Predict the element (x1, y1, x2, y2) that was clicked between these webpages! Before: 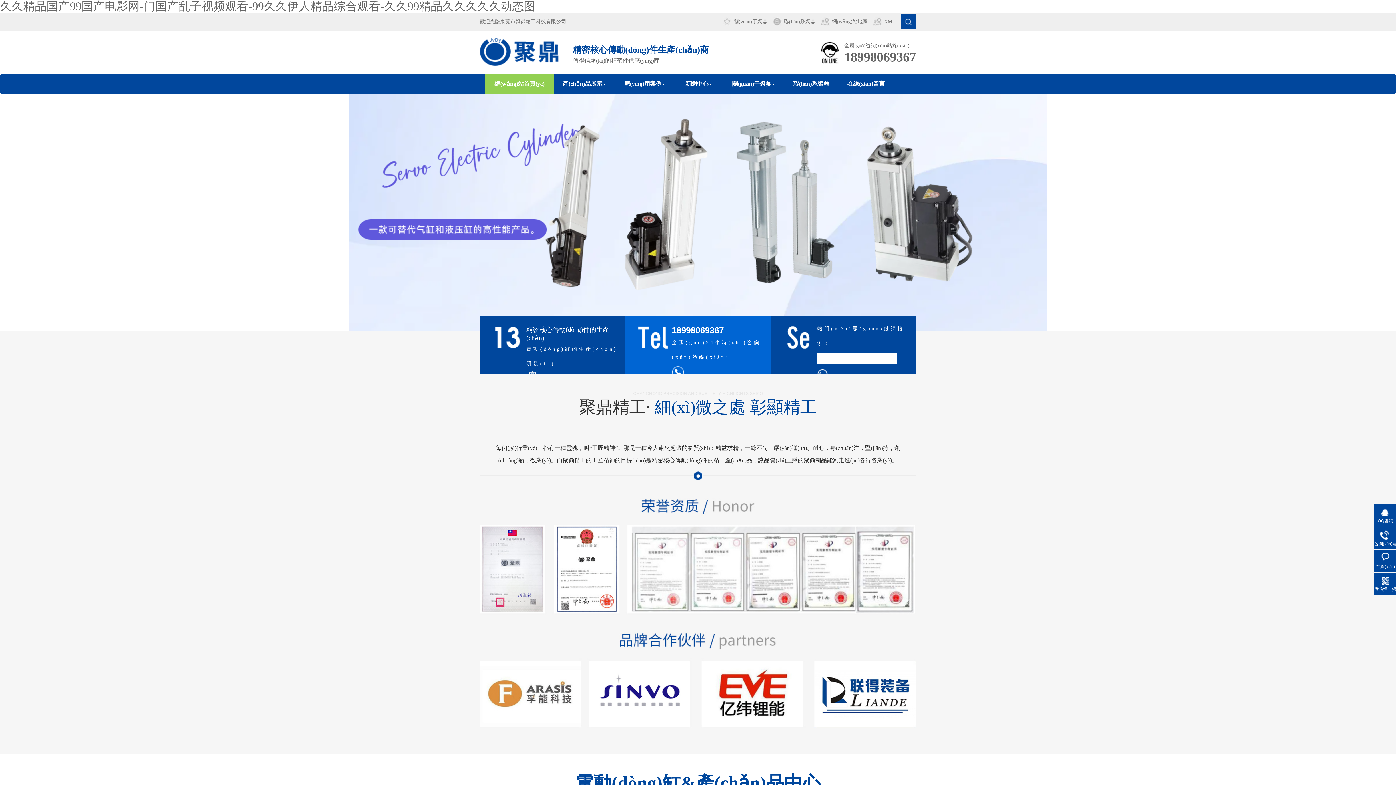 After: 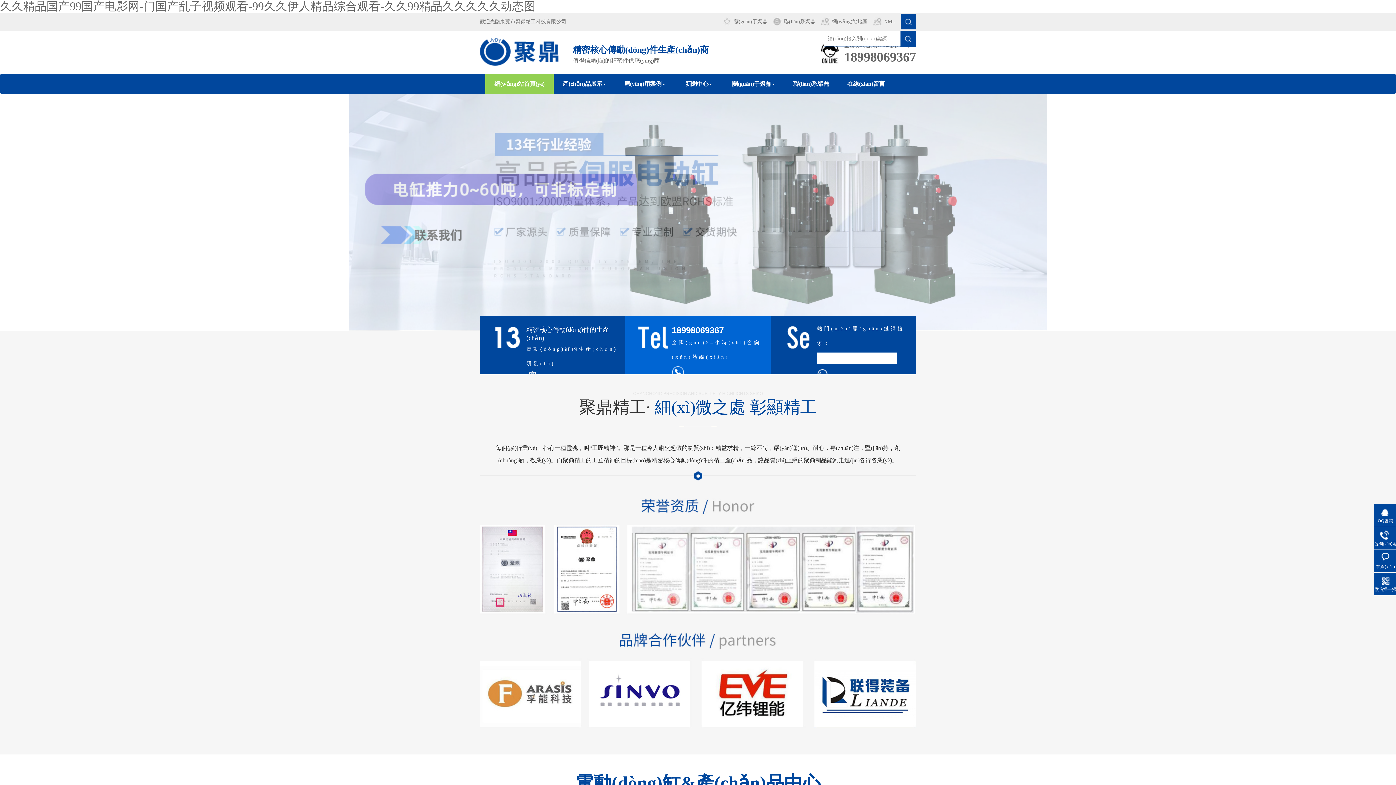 Action: bbox: (901, 12, 916, 30)